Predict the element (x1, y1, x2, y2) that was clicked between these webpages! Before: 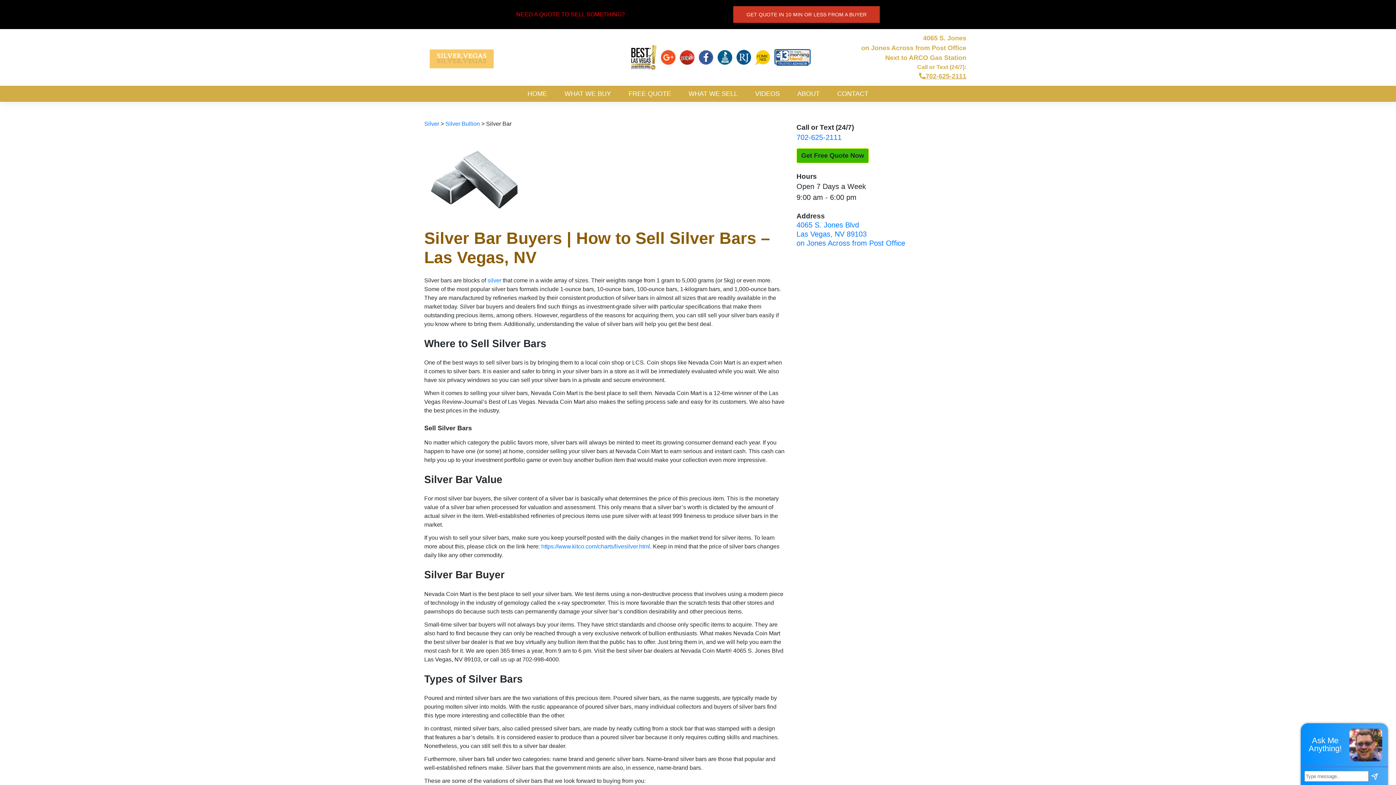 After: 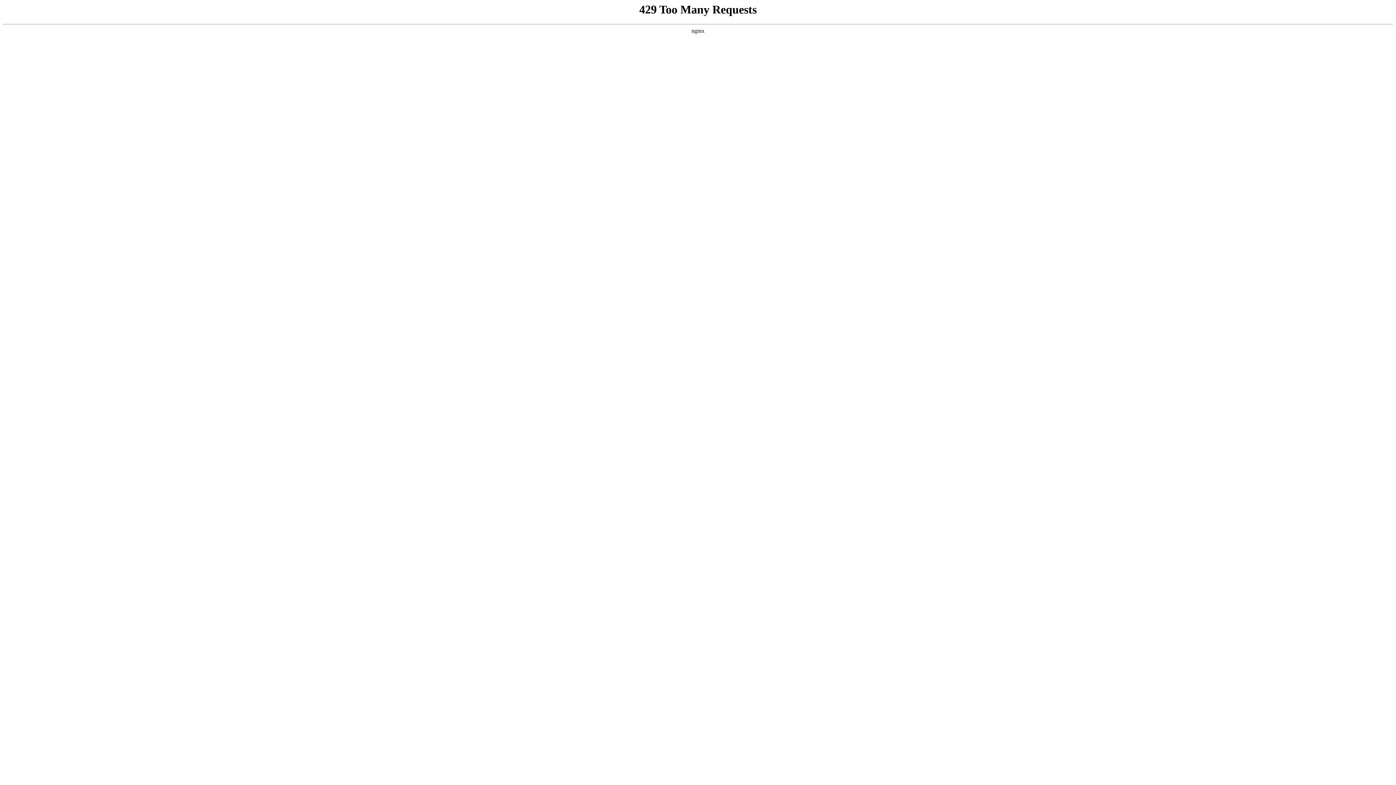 Action: bbox: (861, 34, 966, 61) label: 4065 S. Jones
on Jones Across from Post Office
Next to ARCO Gas Station